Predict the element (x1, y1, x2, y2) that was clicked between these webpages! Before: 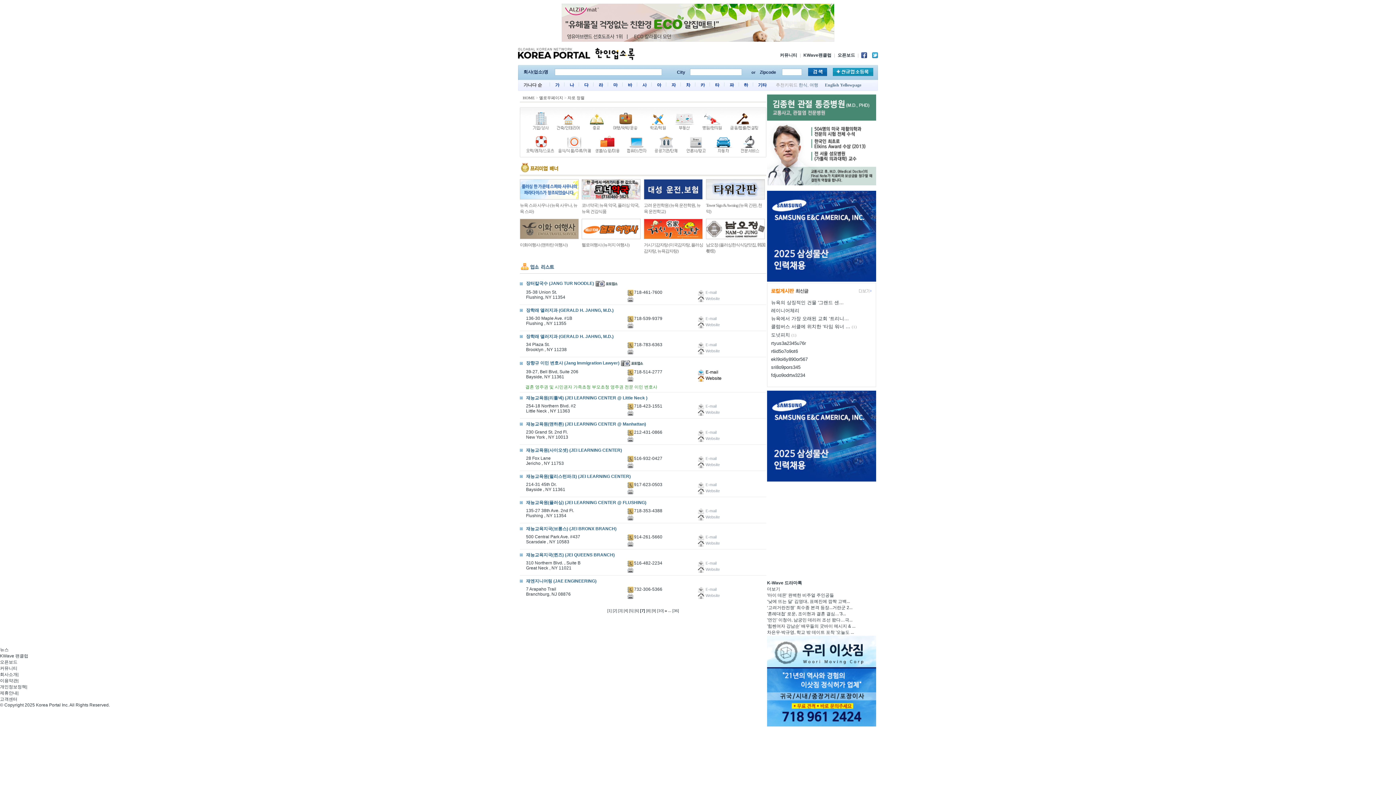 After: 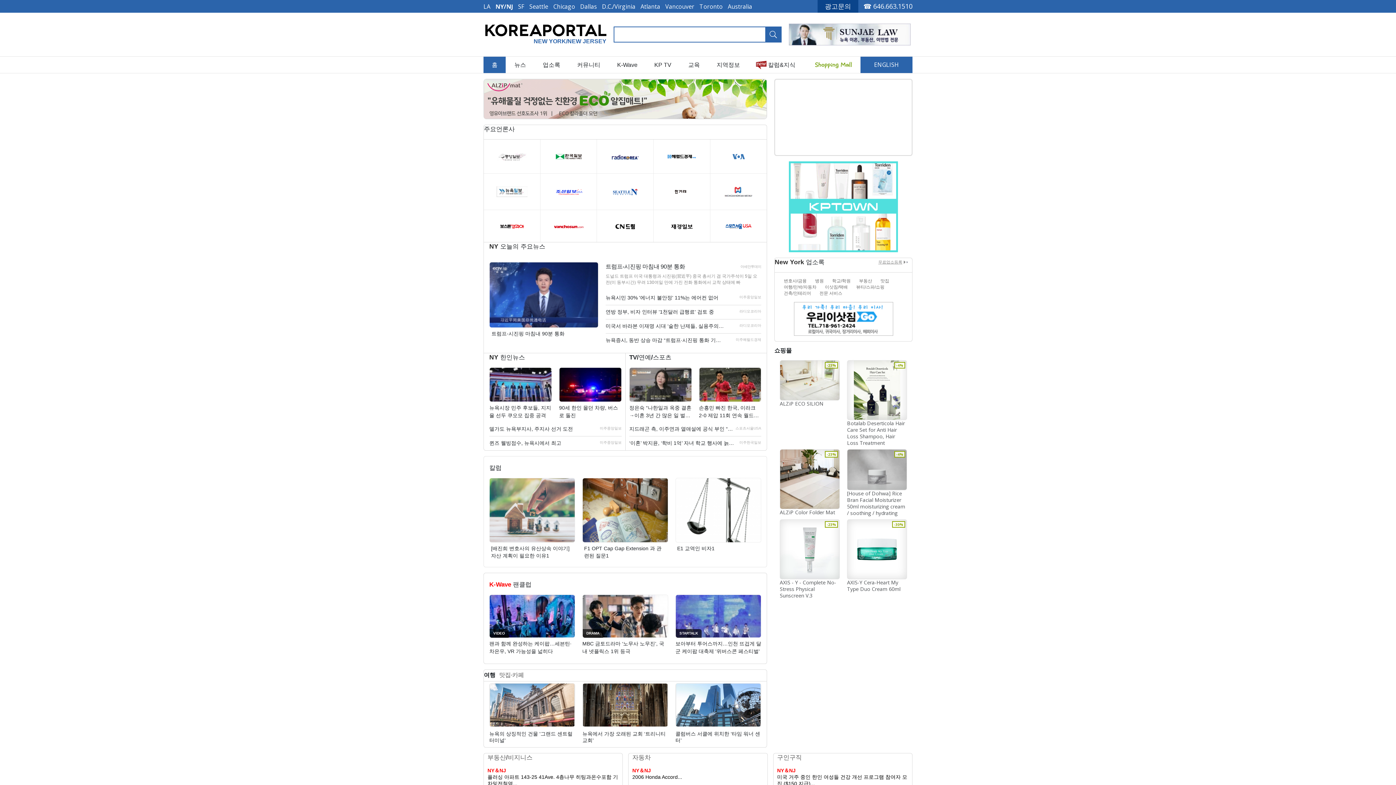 Action: label: 레이니어체리 bbox: (771, 308, 799, 313)